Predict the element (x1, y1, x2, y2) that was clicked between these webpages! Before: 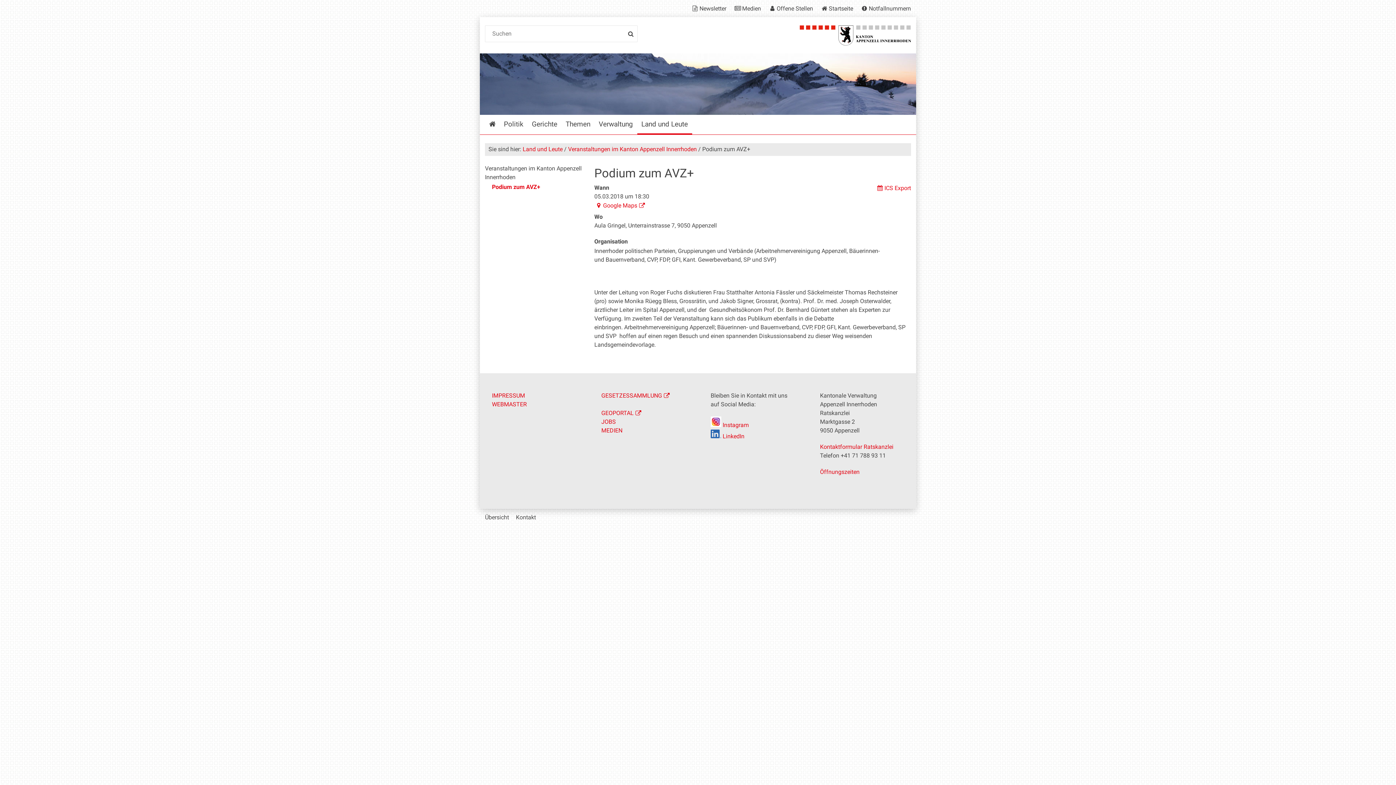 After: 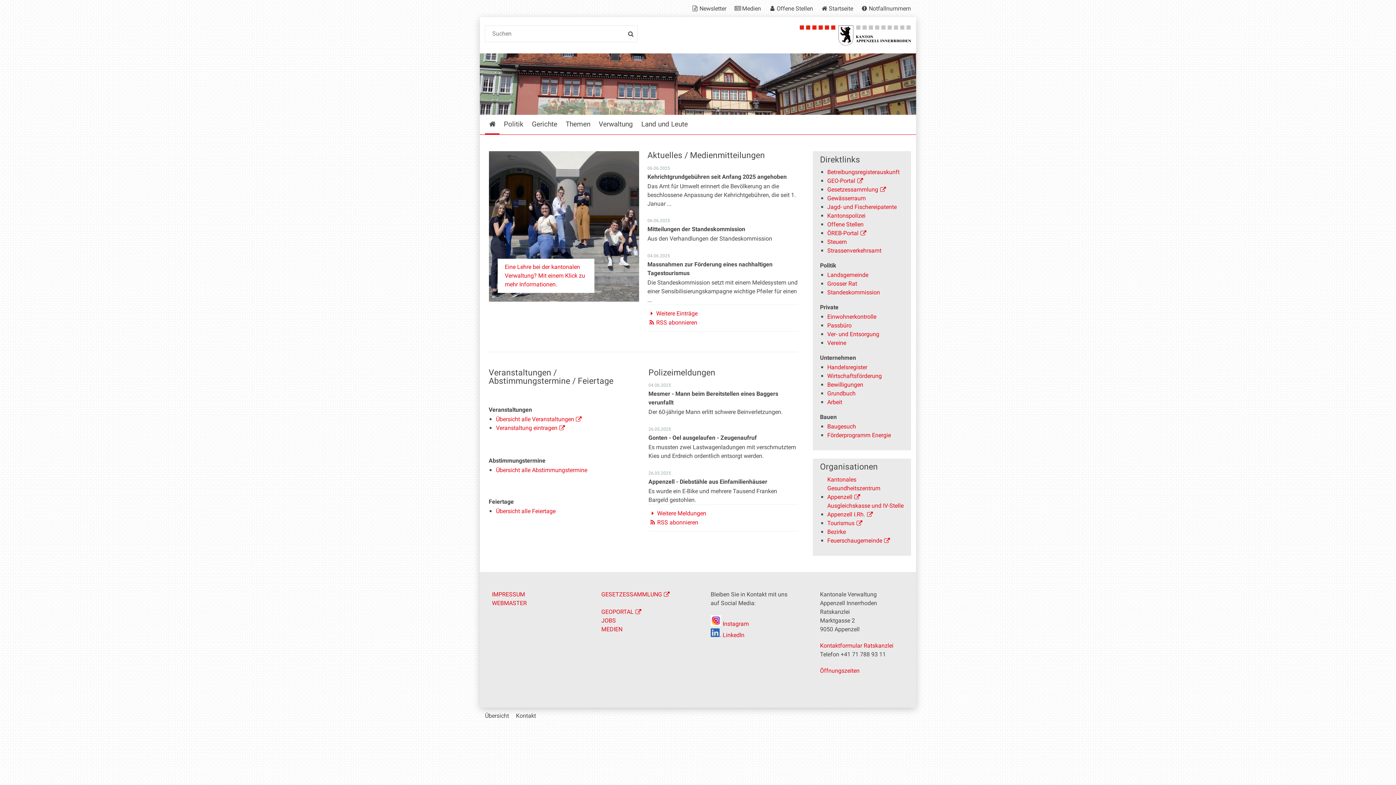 Action: bbox: (649, 25, 911, 45)